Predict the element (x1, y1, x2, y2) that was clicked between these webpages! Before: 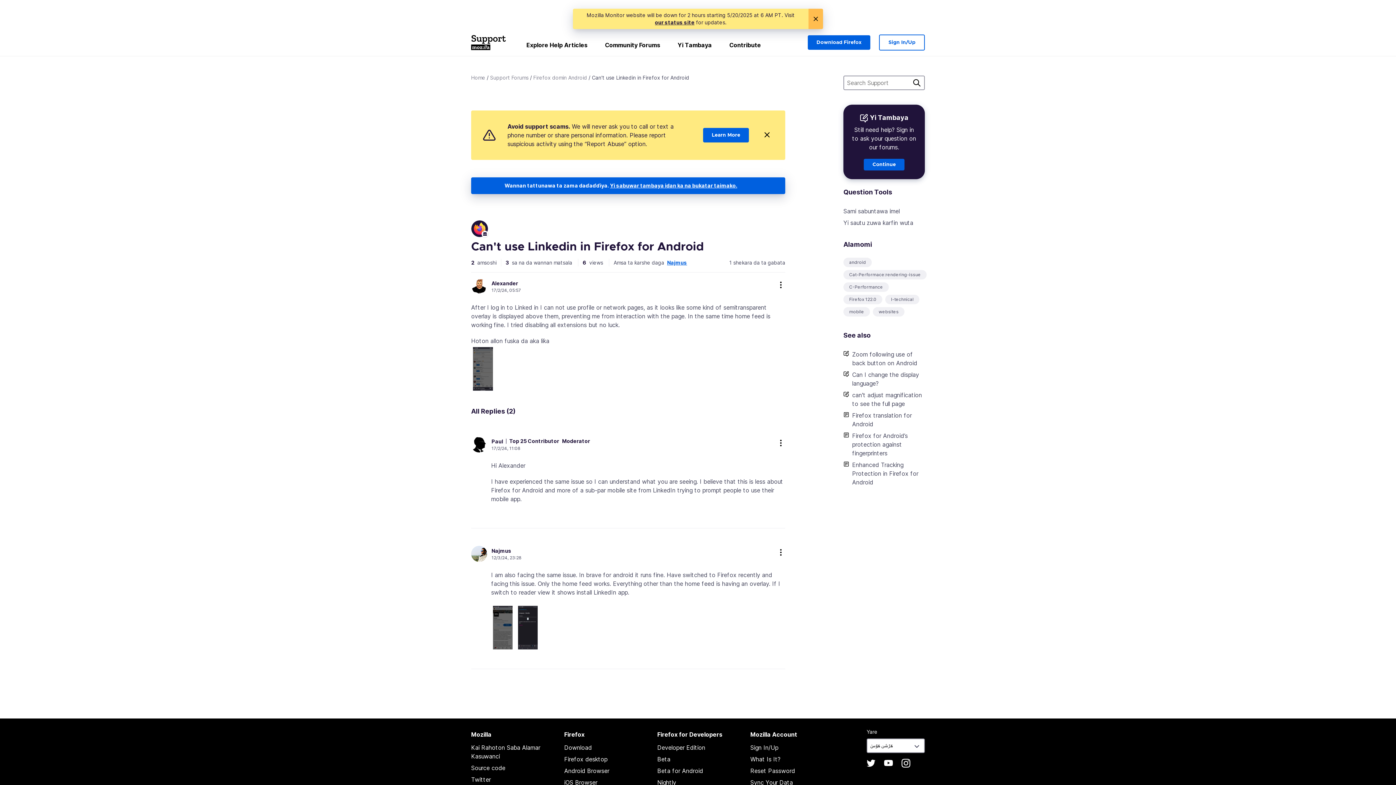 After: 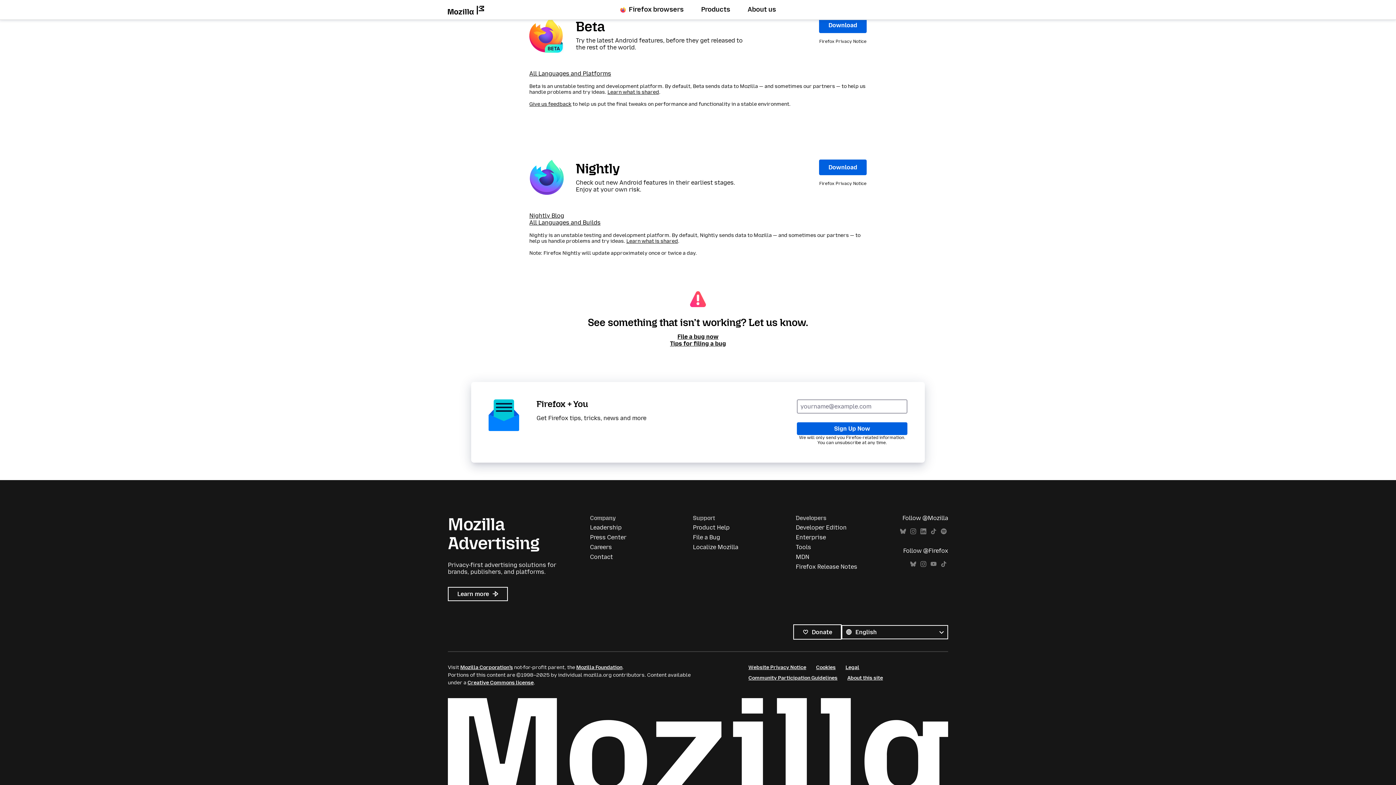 Action: label: Beta for Android bbox: (657, 767, 703, 775)